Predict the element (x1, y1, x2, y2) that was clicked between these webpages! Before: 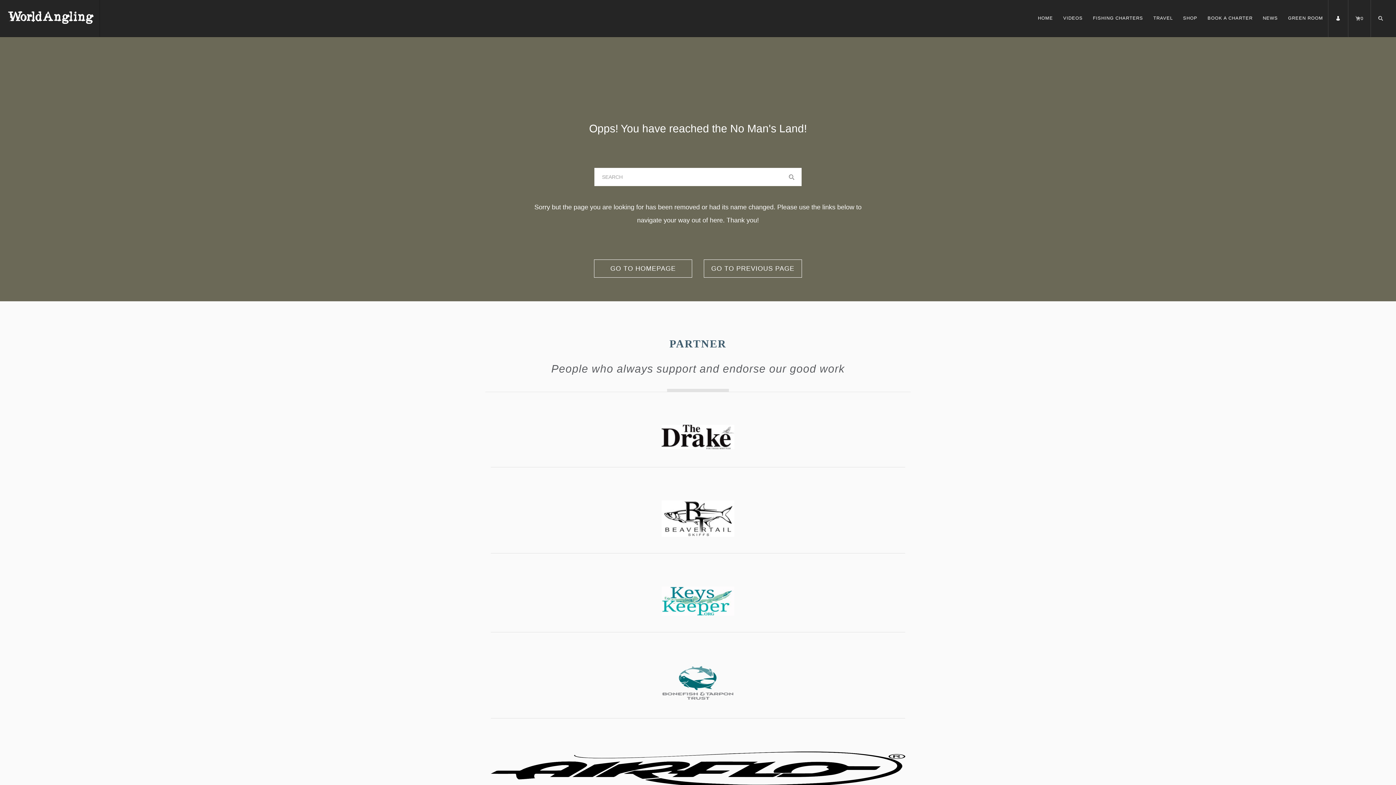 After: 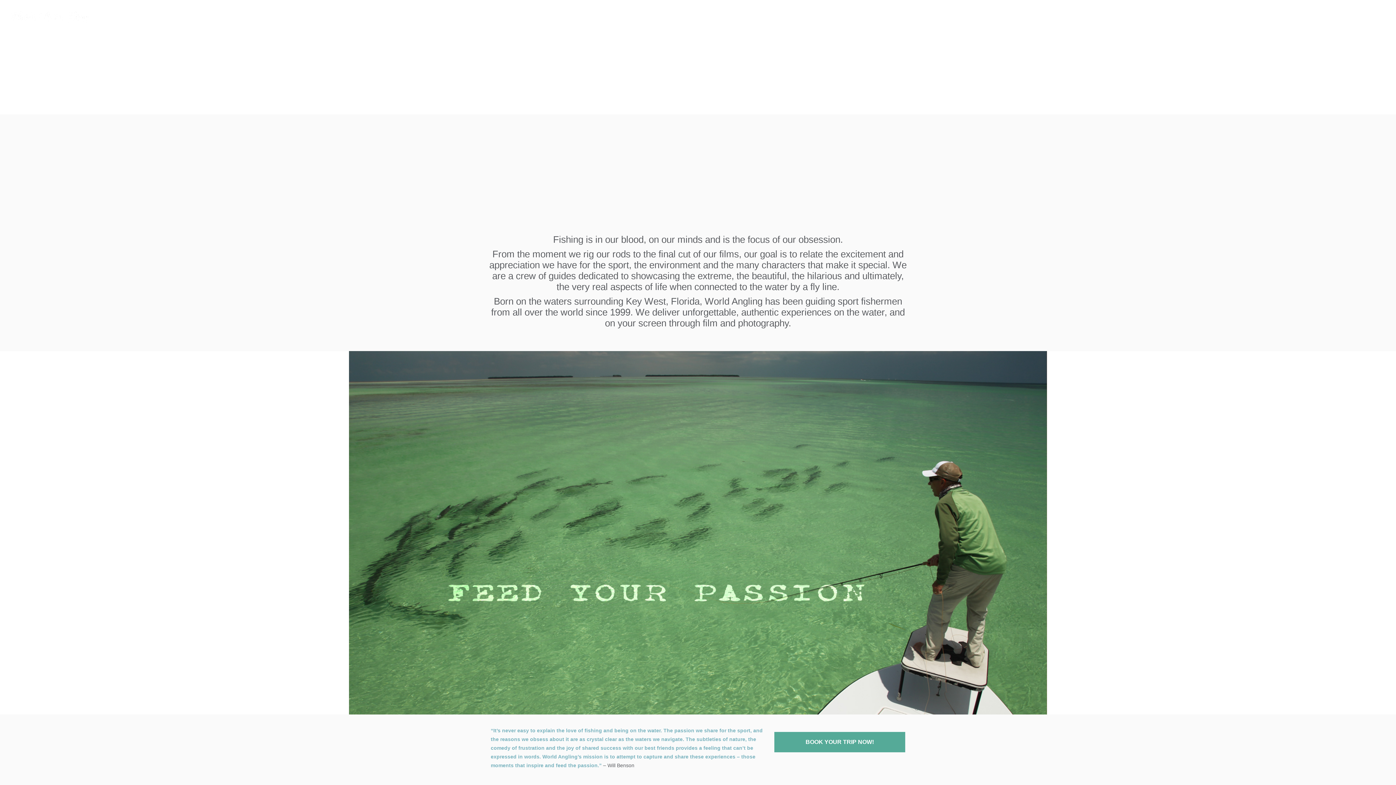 Action: label: GO TO HOMEPAGE bbox: (594, 259, 692, 277)